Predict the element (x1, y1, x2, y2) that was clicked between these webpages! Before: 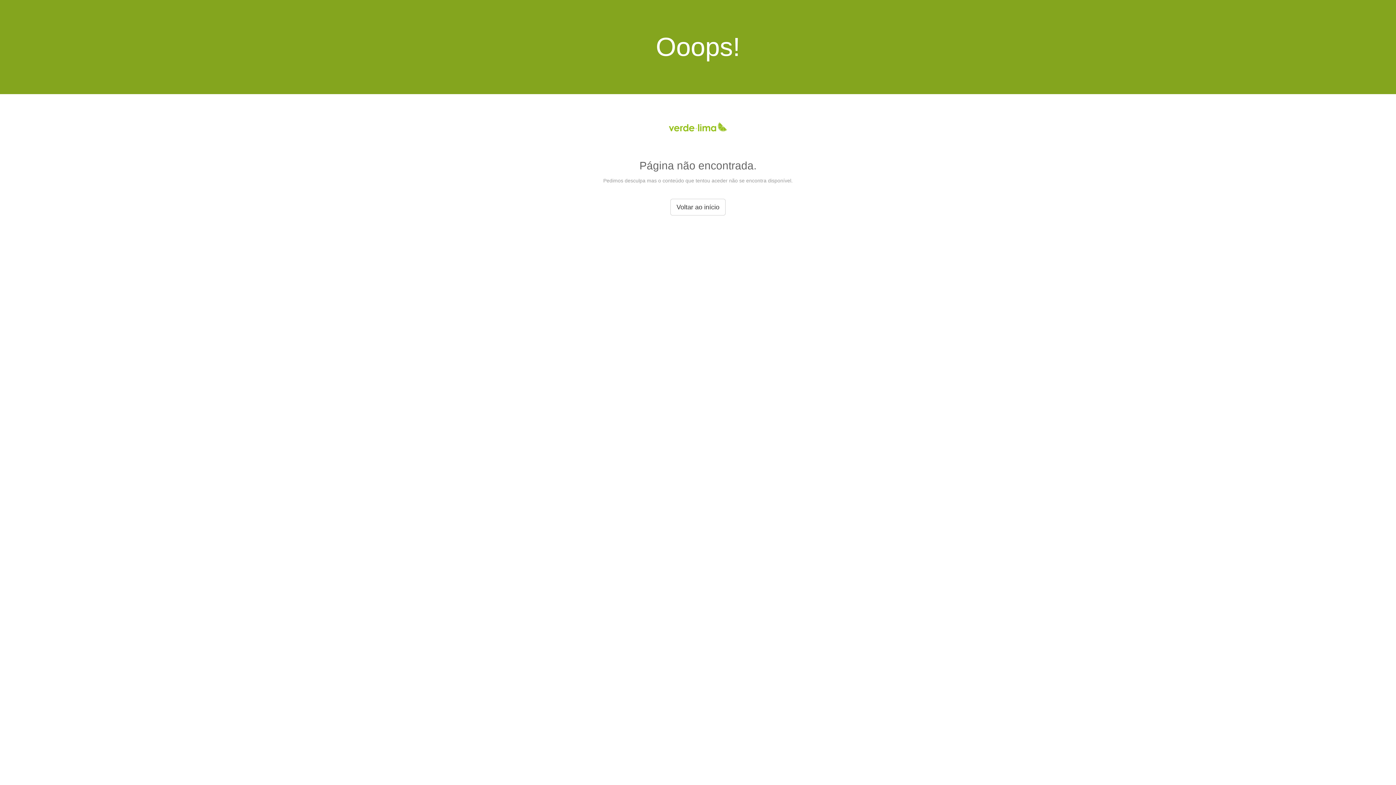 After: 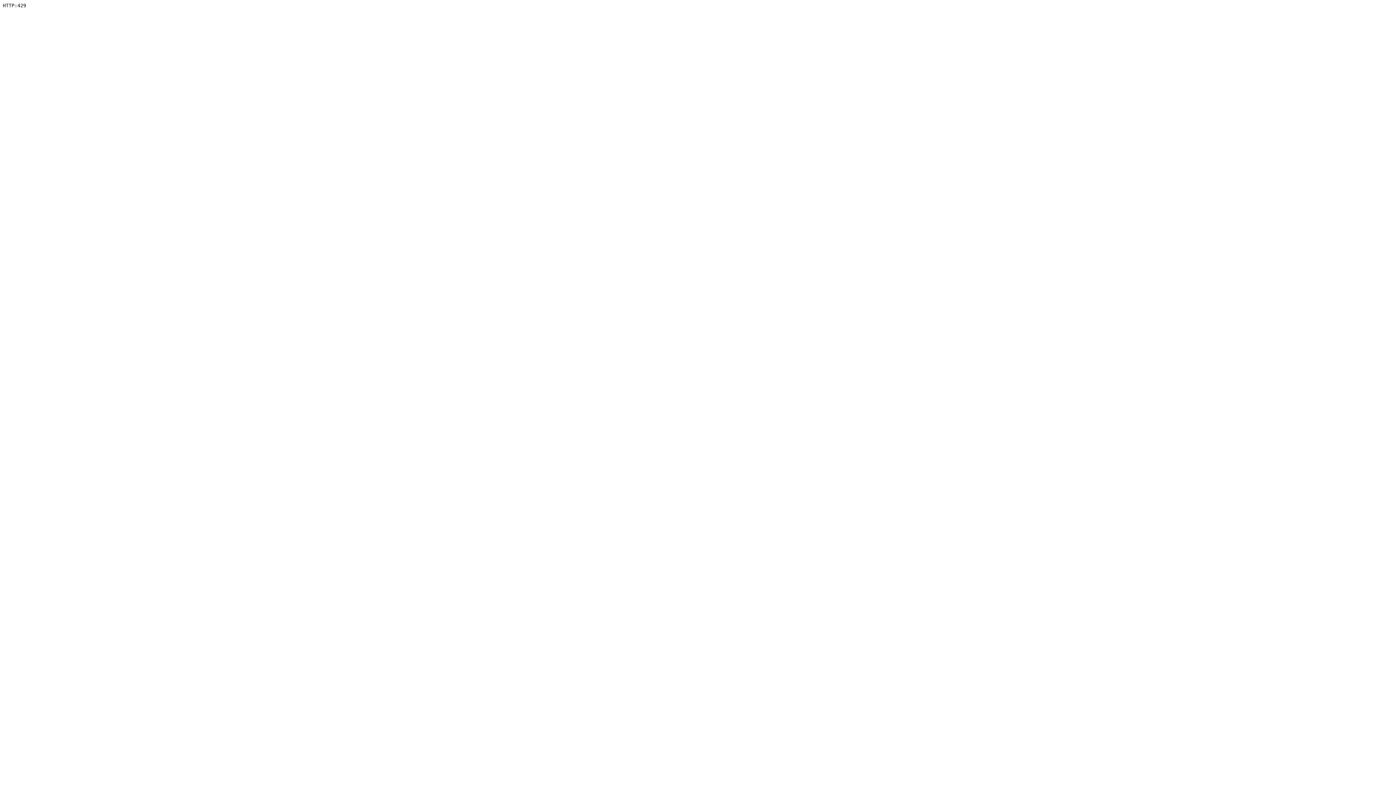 Action: bbox: (670, 198, 725, 215) label: Voltar ao início